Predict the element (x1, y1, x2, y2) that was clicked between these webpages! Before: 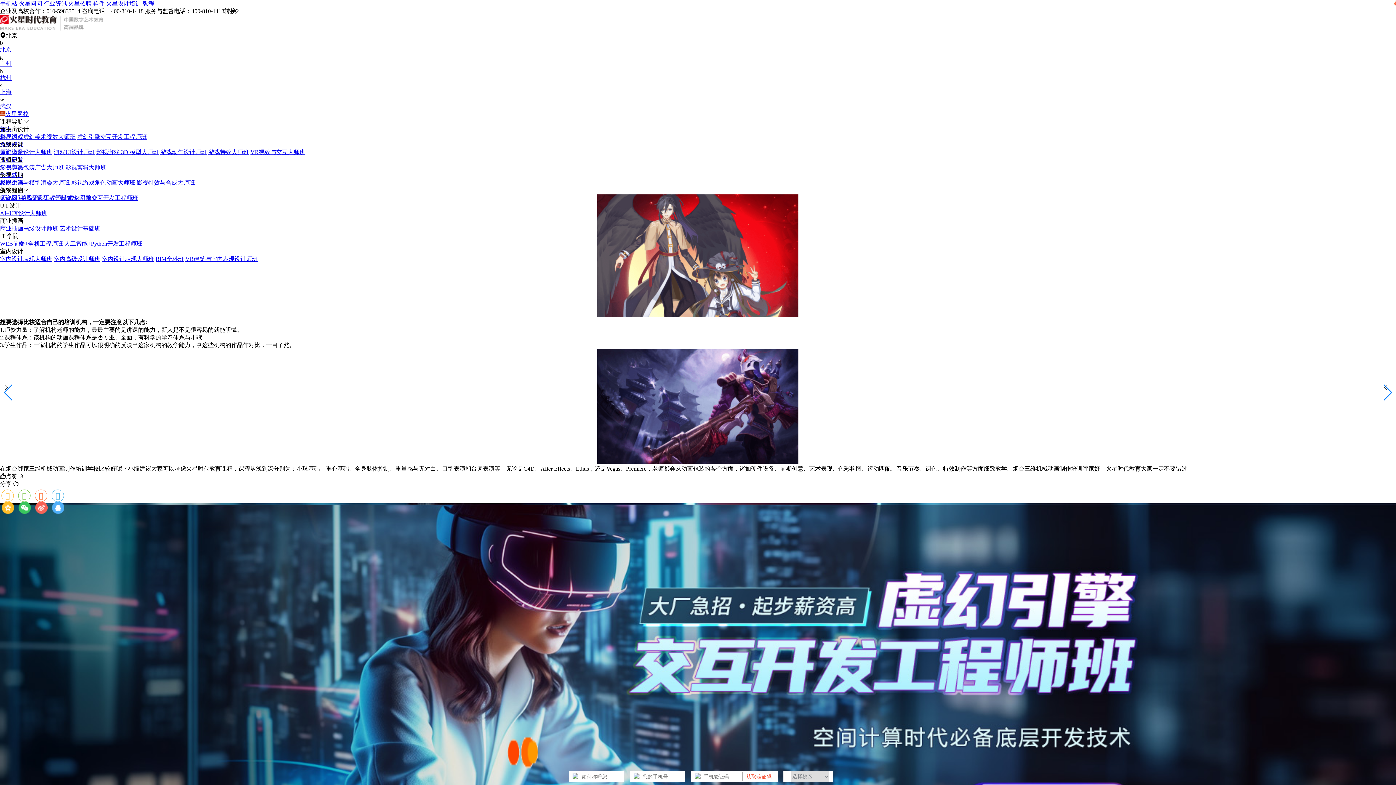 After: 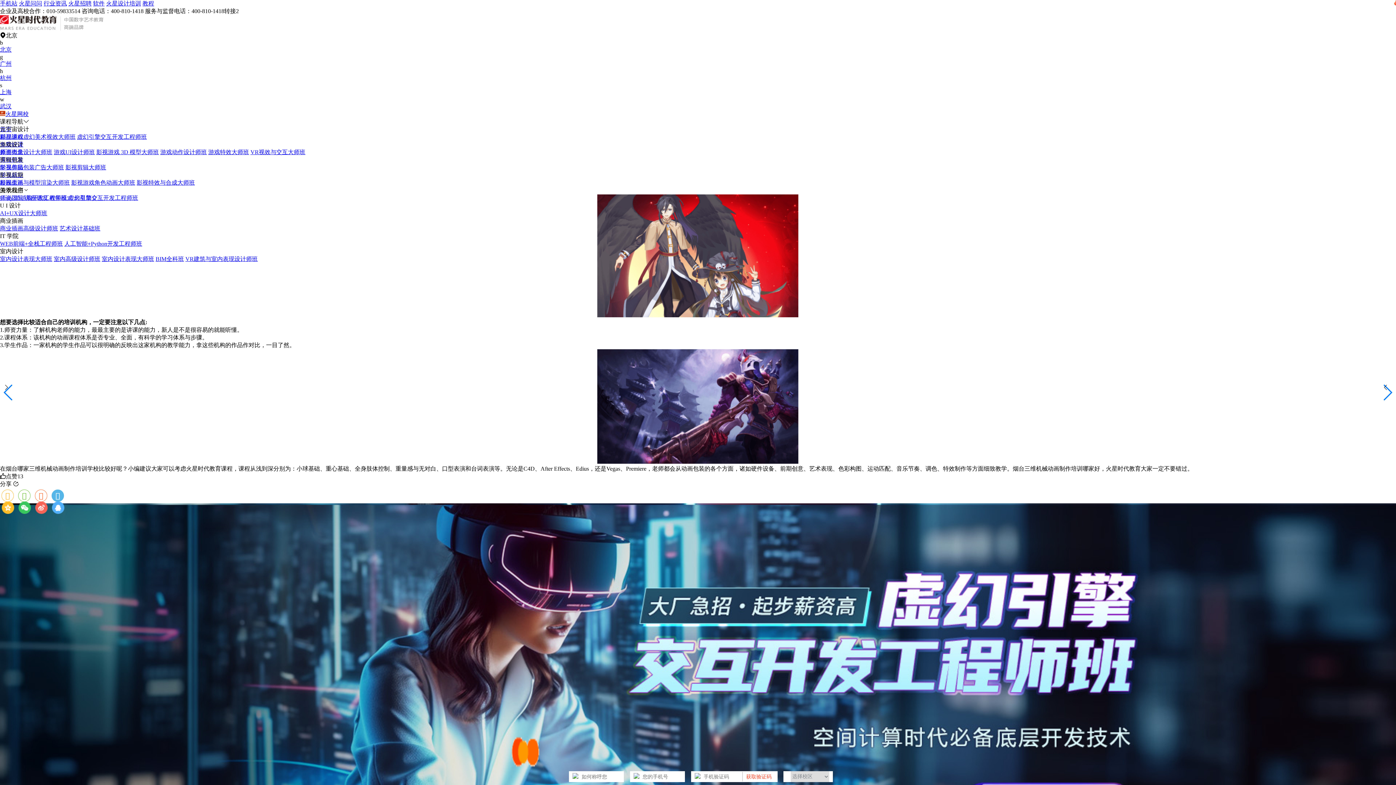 Action: label:   bbox: (51, 489, 64, 502)